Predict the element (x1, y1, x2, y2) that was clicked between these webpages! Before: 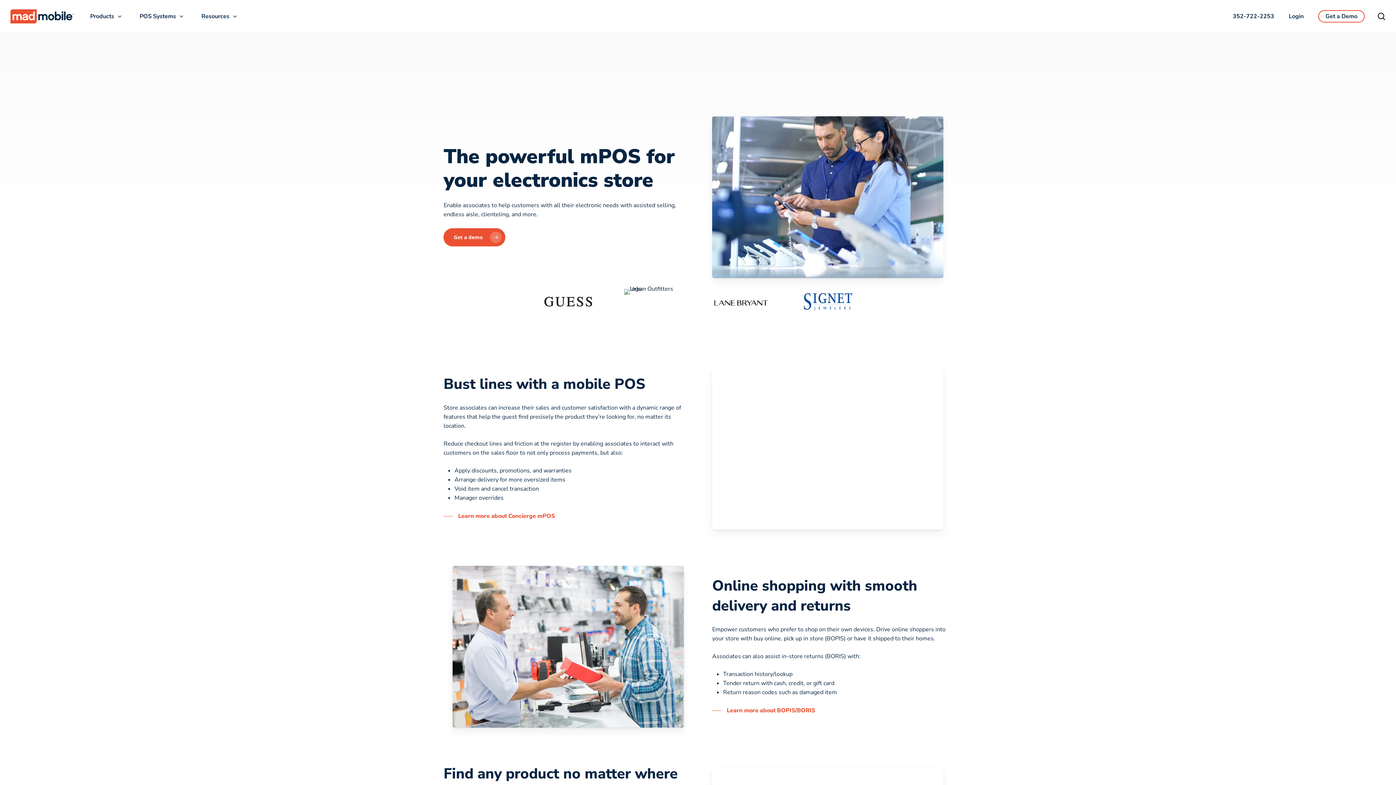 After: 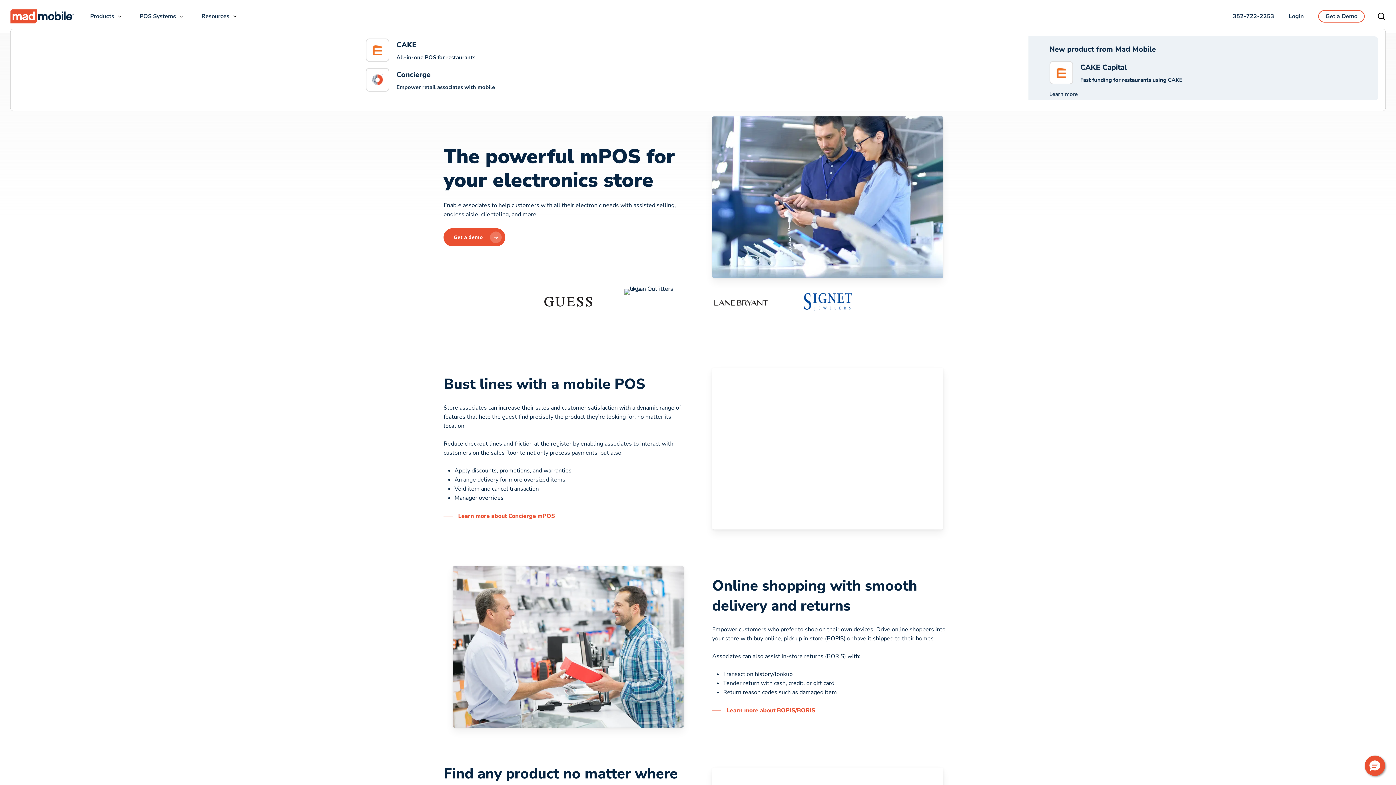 Action: bbox: (90, 12, 125, 20) label: Products